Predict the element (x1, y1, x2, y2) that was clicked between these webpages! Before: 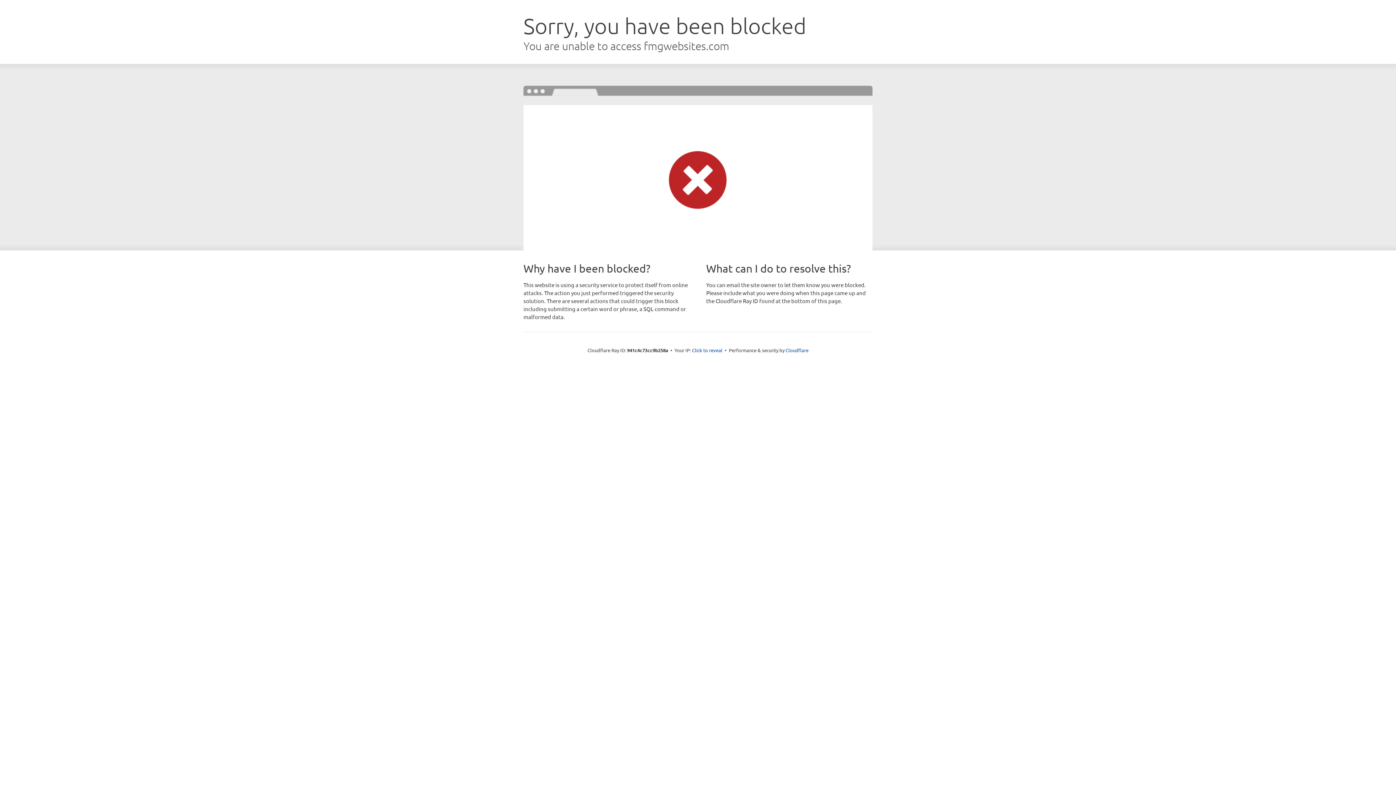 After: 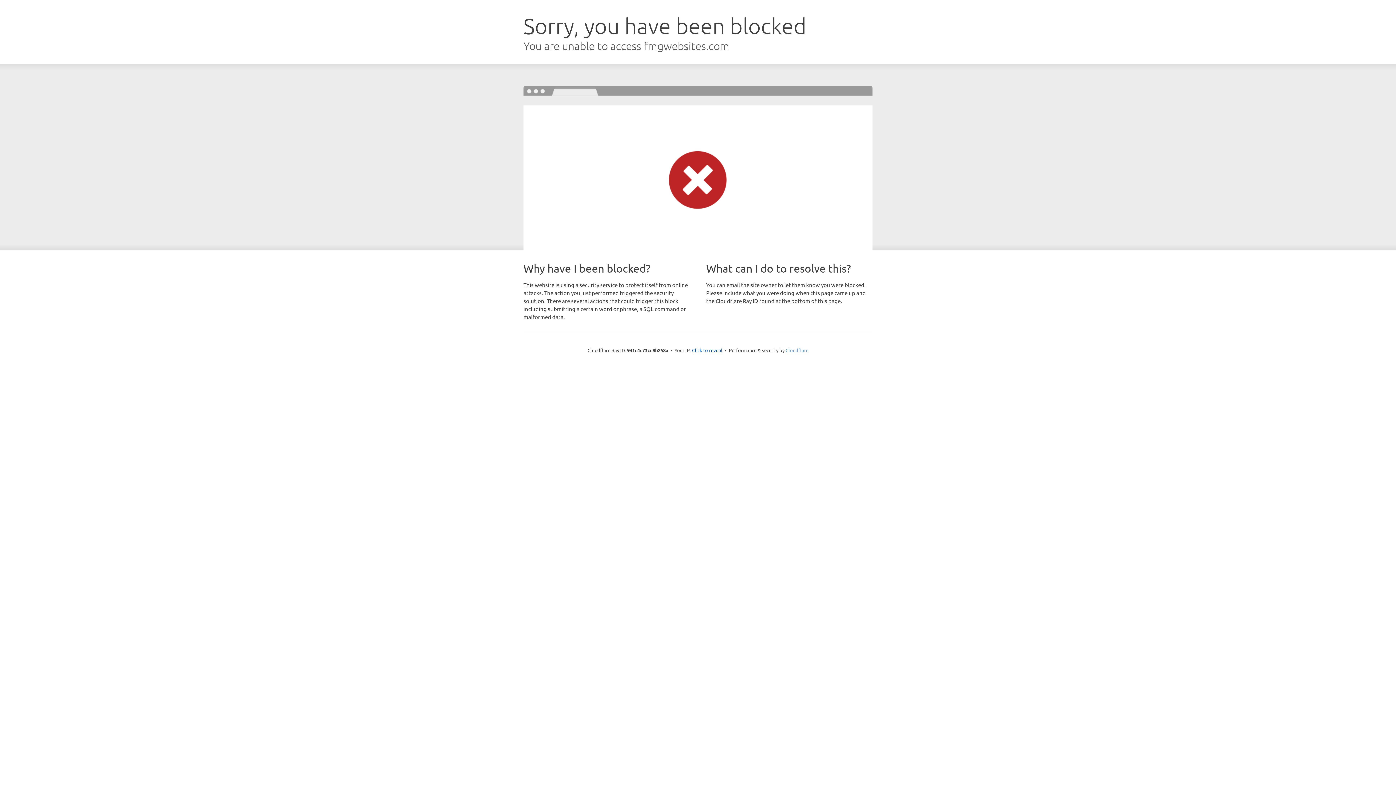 Action: bbox: (785, 347, 808, 353) label: Cloudflare